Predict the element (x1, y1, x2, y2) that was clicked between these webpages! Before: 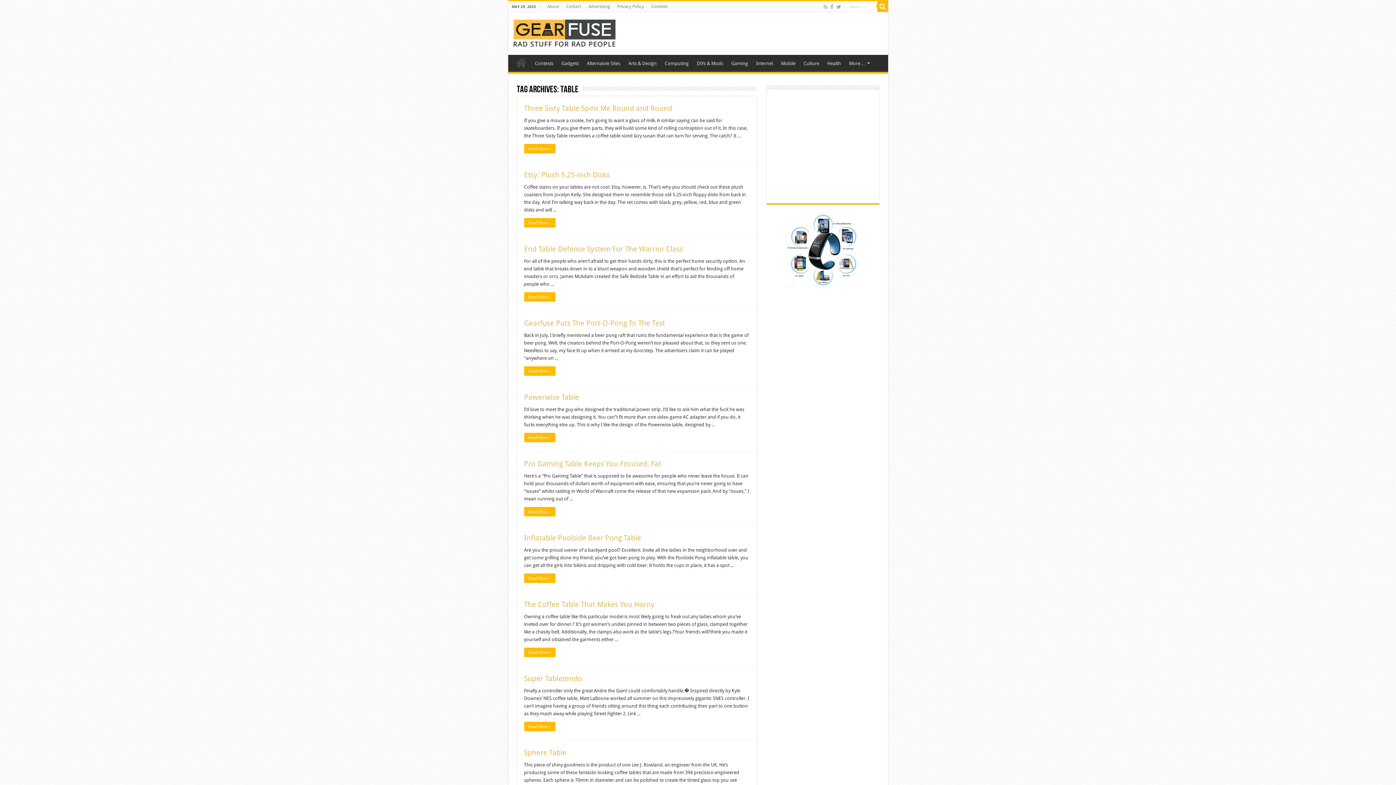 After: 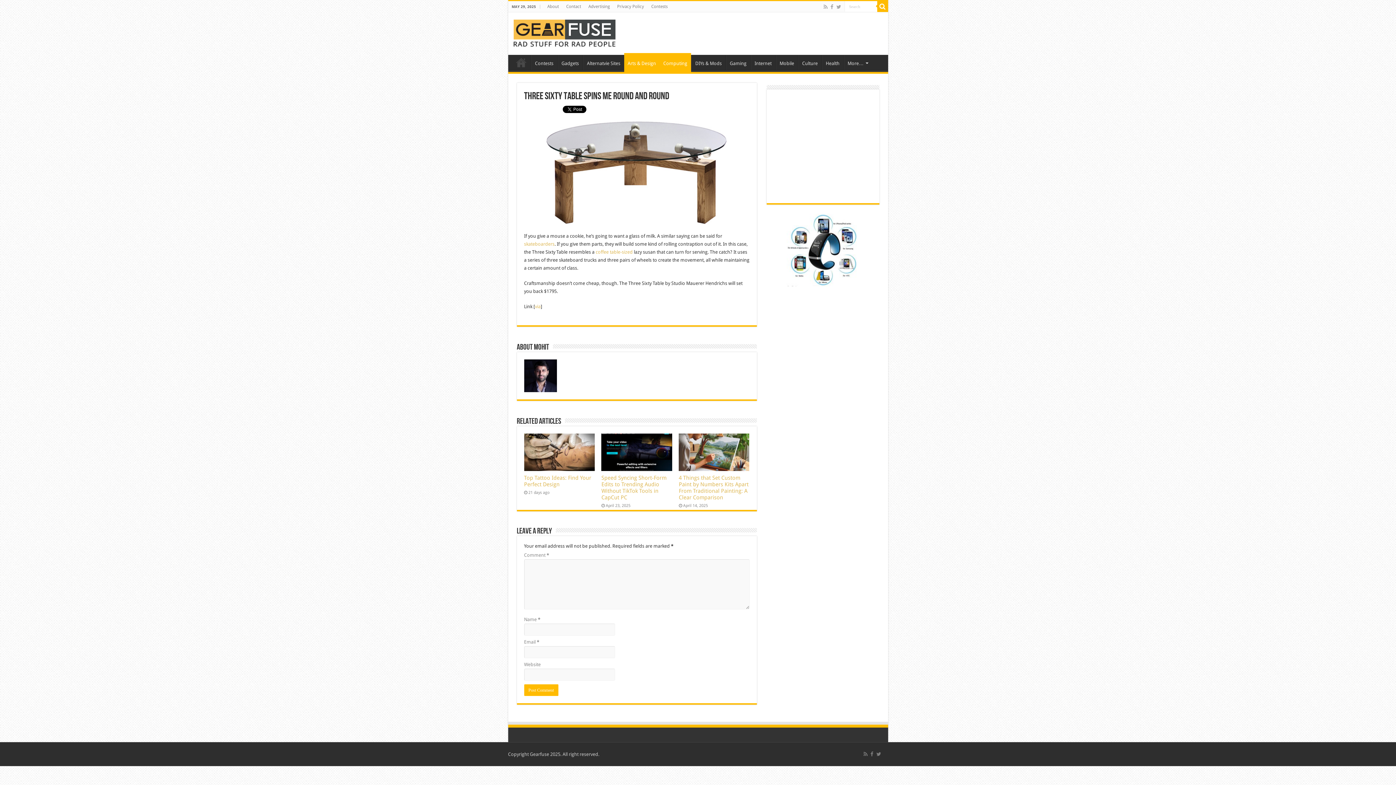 Action: bbox: (524, 144, 555, 153) label: Read More »